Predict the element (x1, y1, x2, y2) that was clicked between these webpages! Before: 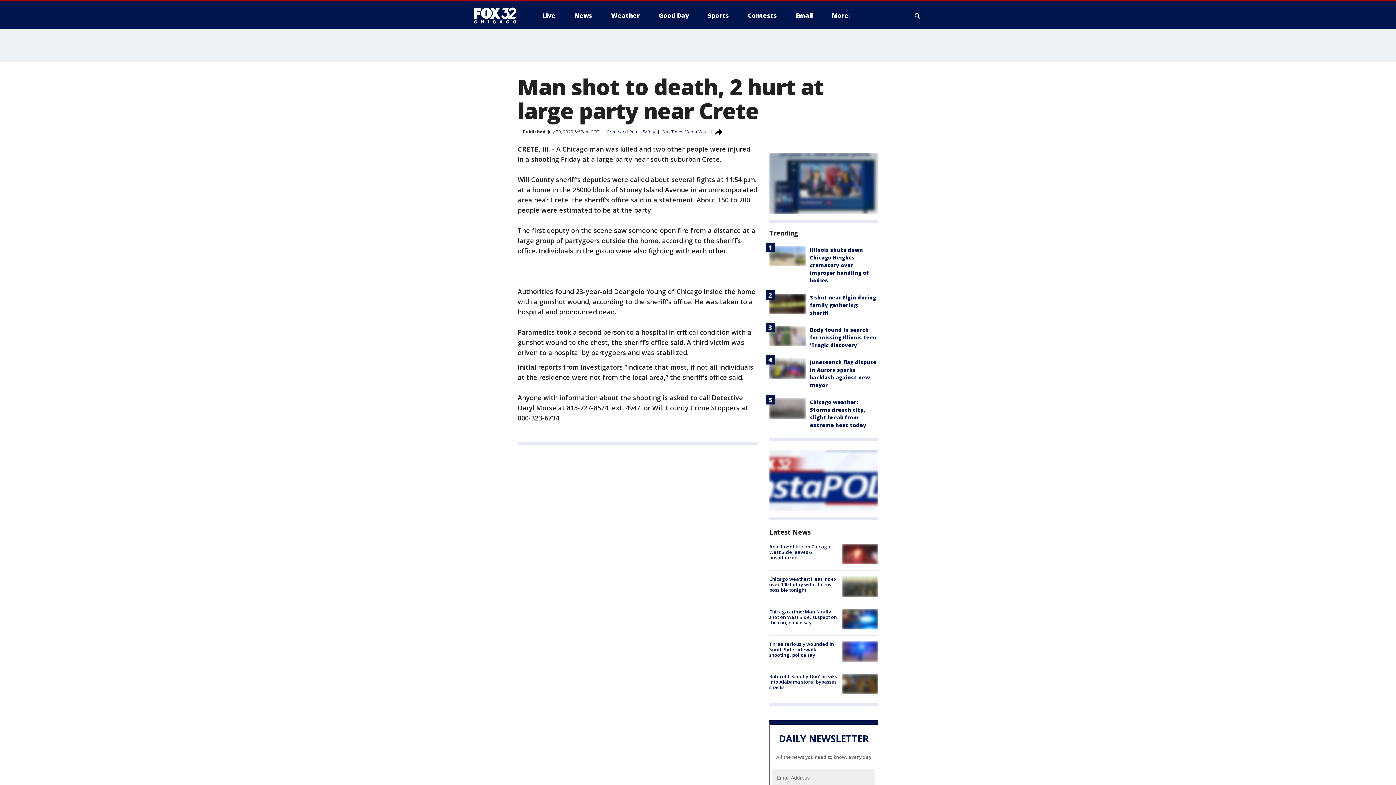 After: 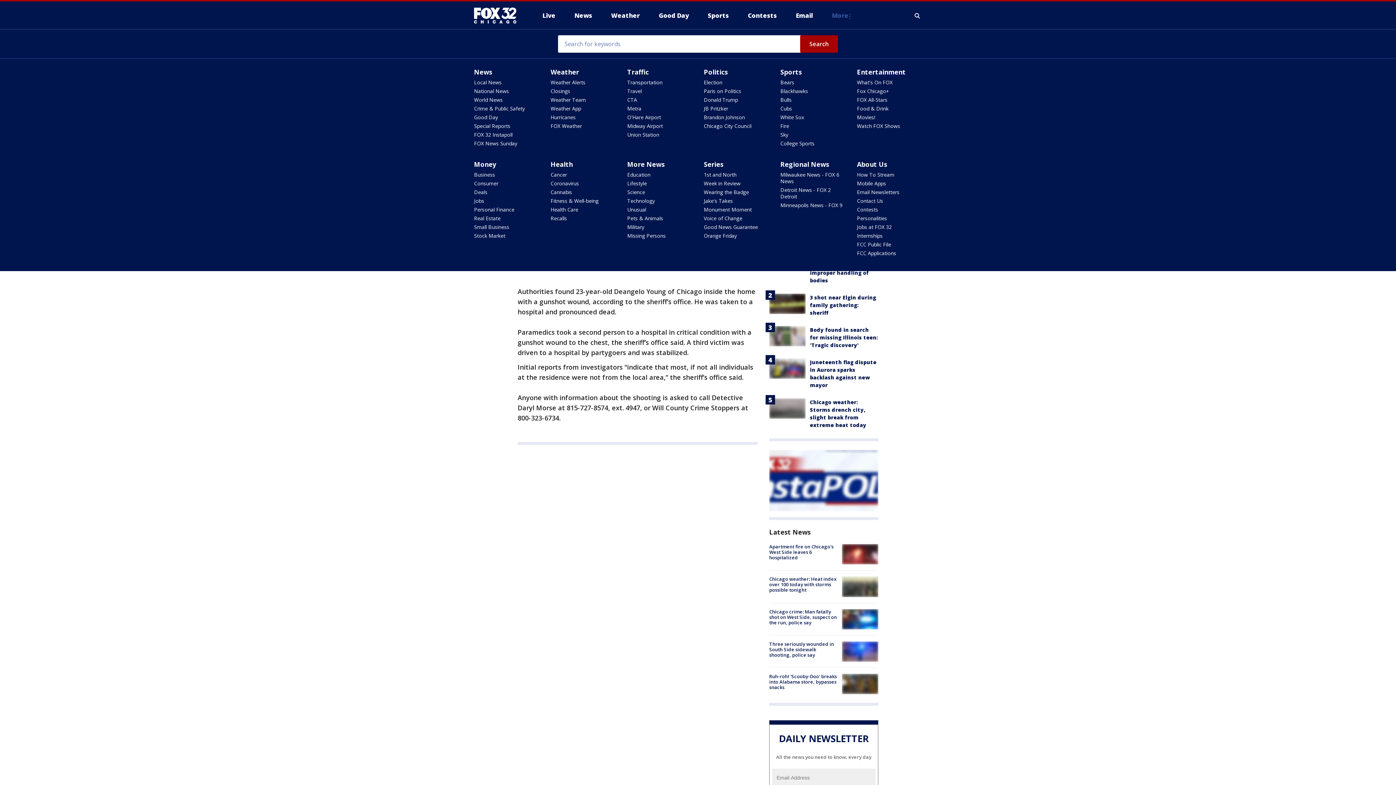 Action: label: More bbox: (826, 9, 857, 21)